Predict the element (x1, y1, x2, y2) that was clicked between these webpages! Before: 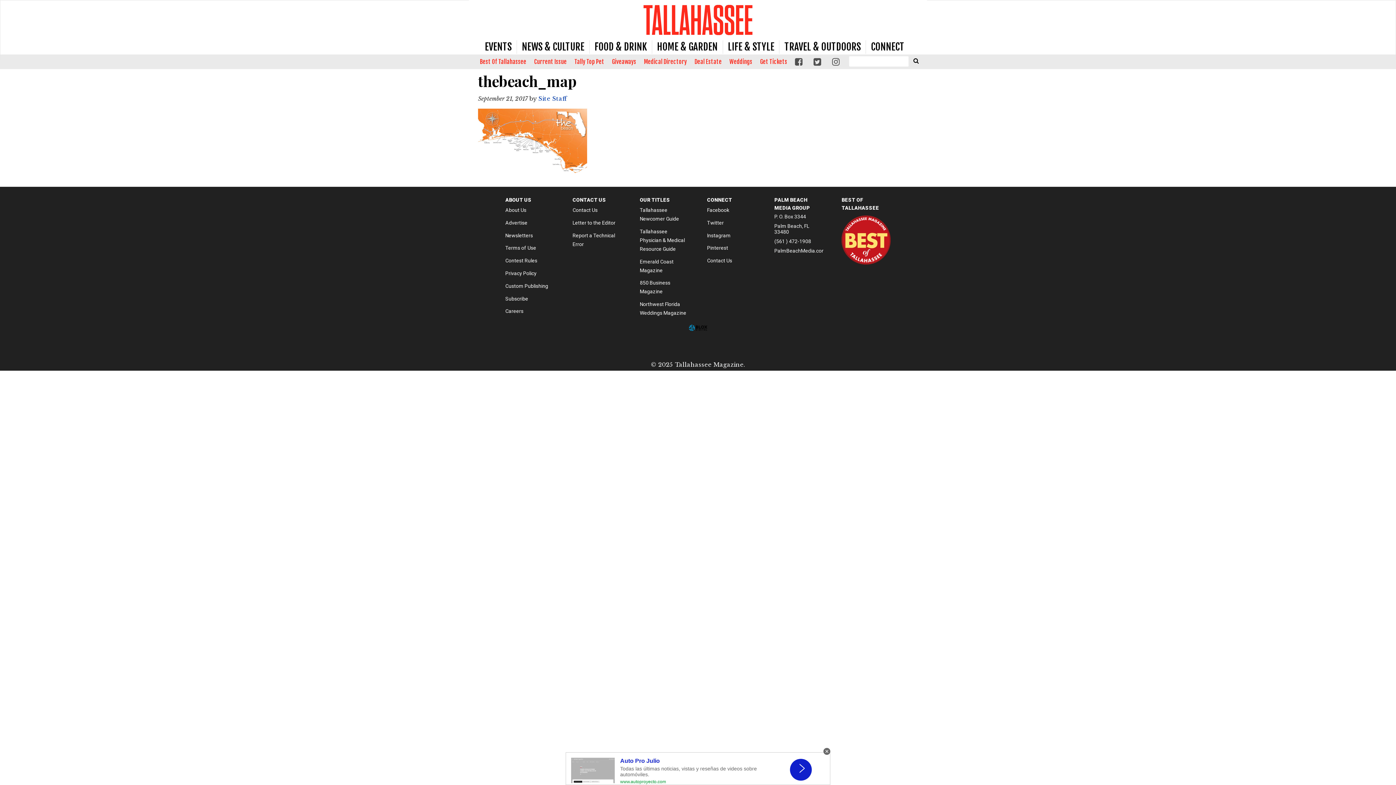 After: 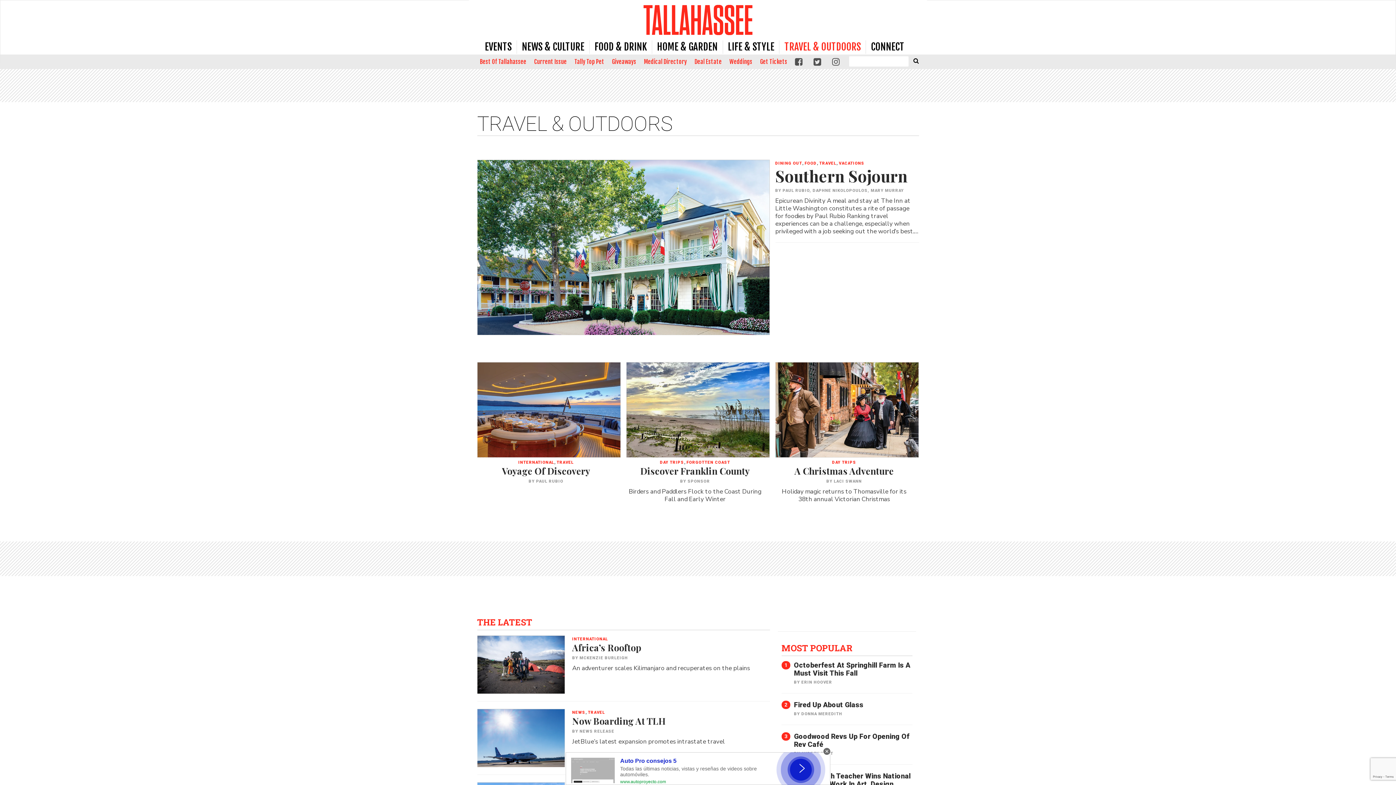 Action: bbox: (779, 40, 865, 53) label: TRAVEL & OUTDOORS